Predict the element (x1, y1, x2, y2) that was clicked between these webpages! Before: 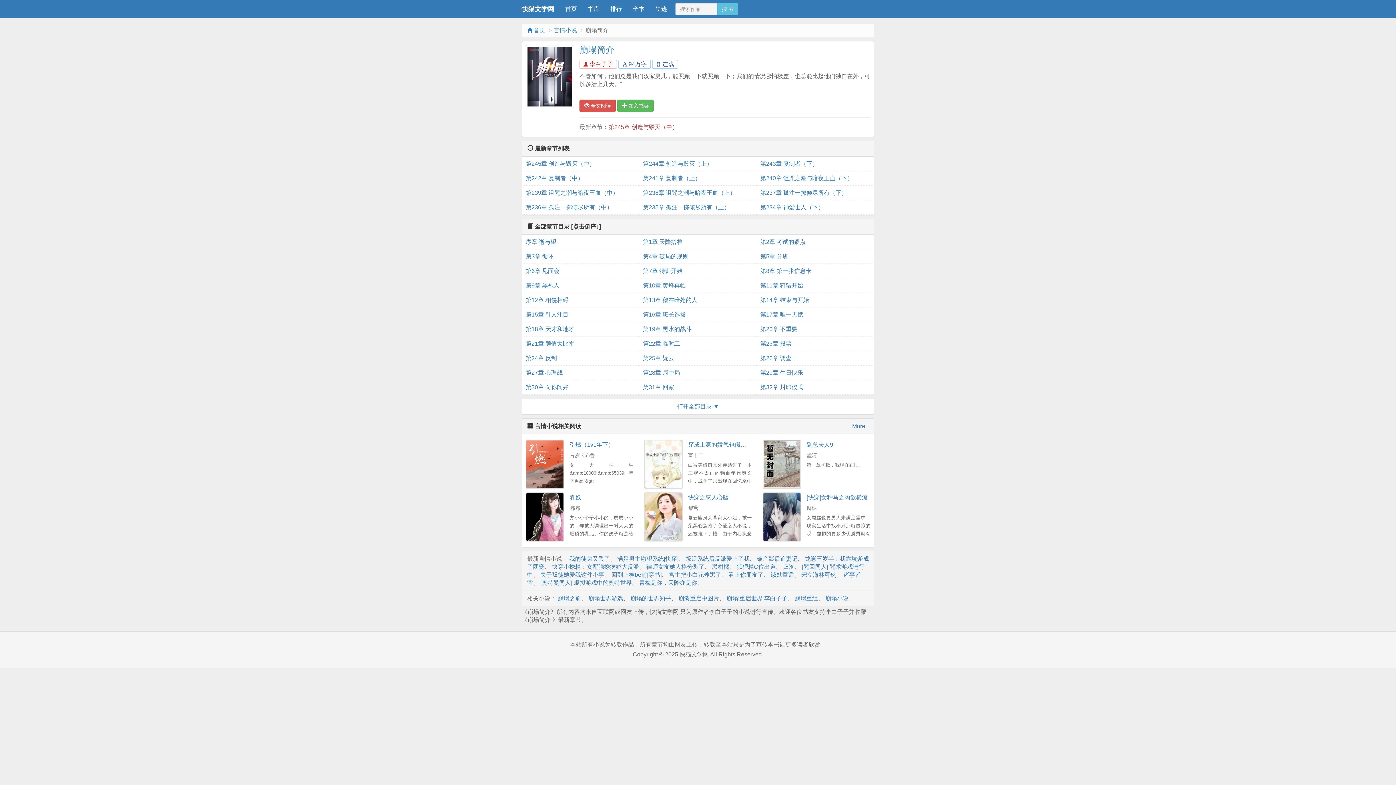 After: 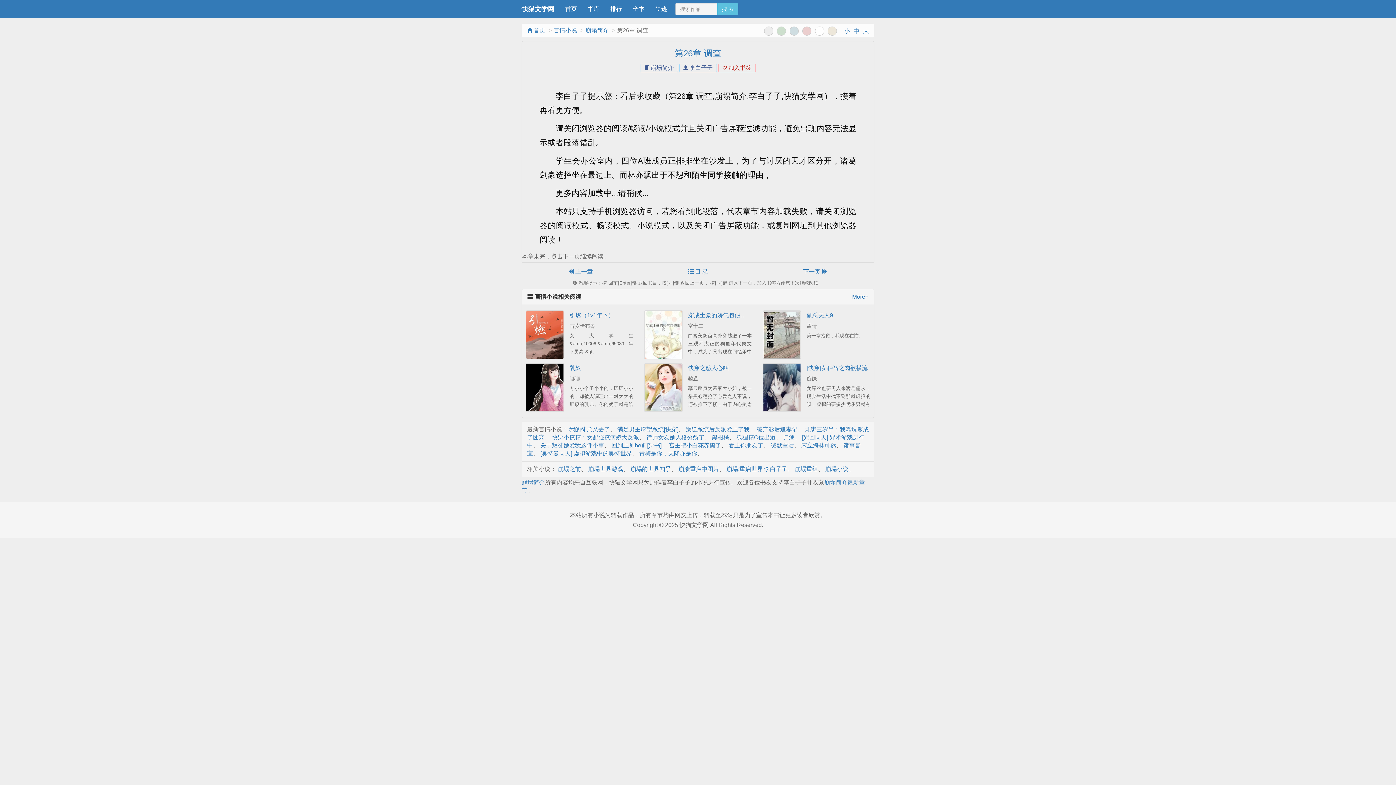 Action: bbox: (760, 351, 870, 365) label: 第26章 调查